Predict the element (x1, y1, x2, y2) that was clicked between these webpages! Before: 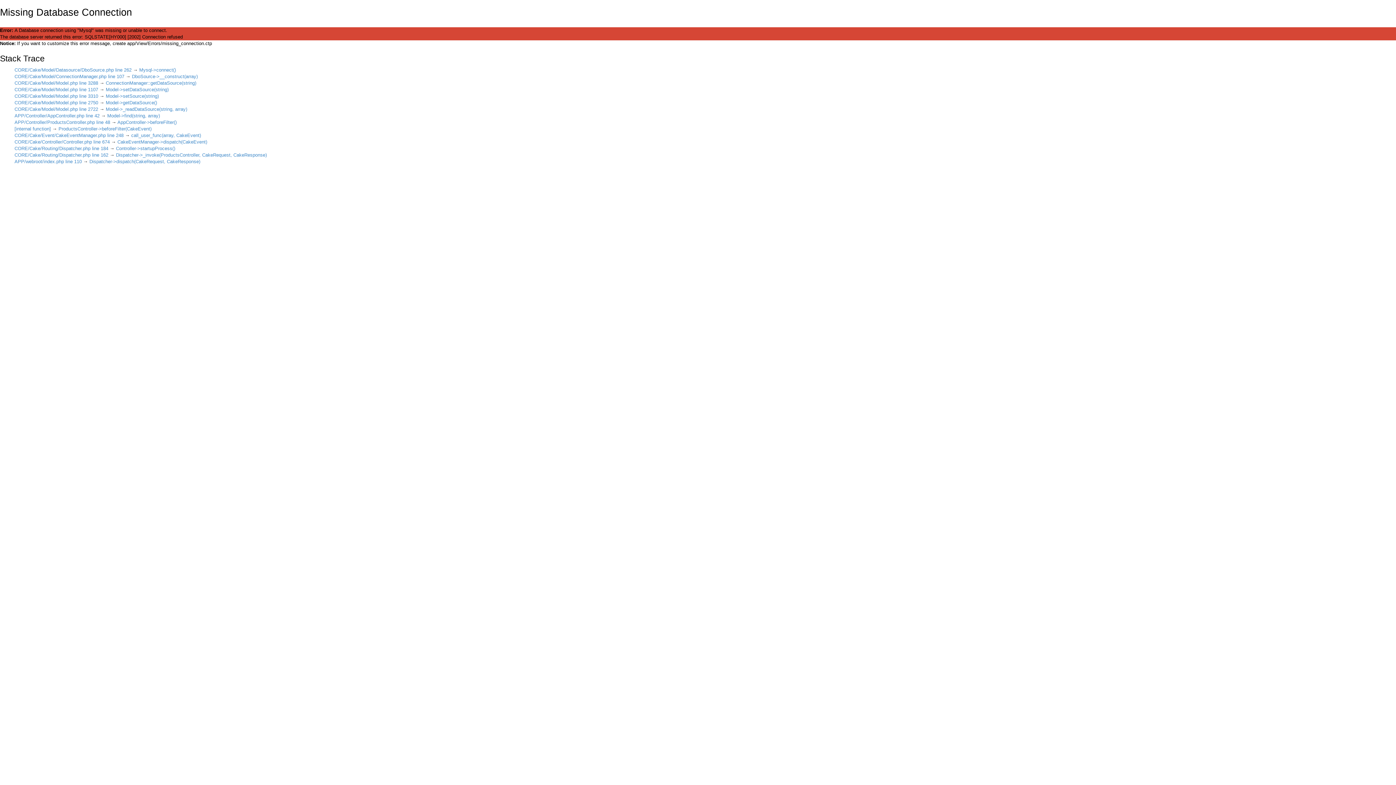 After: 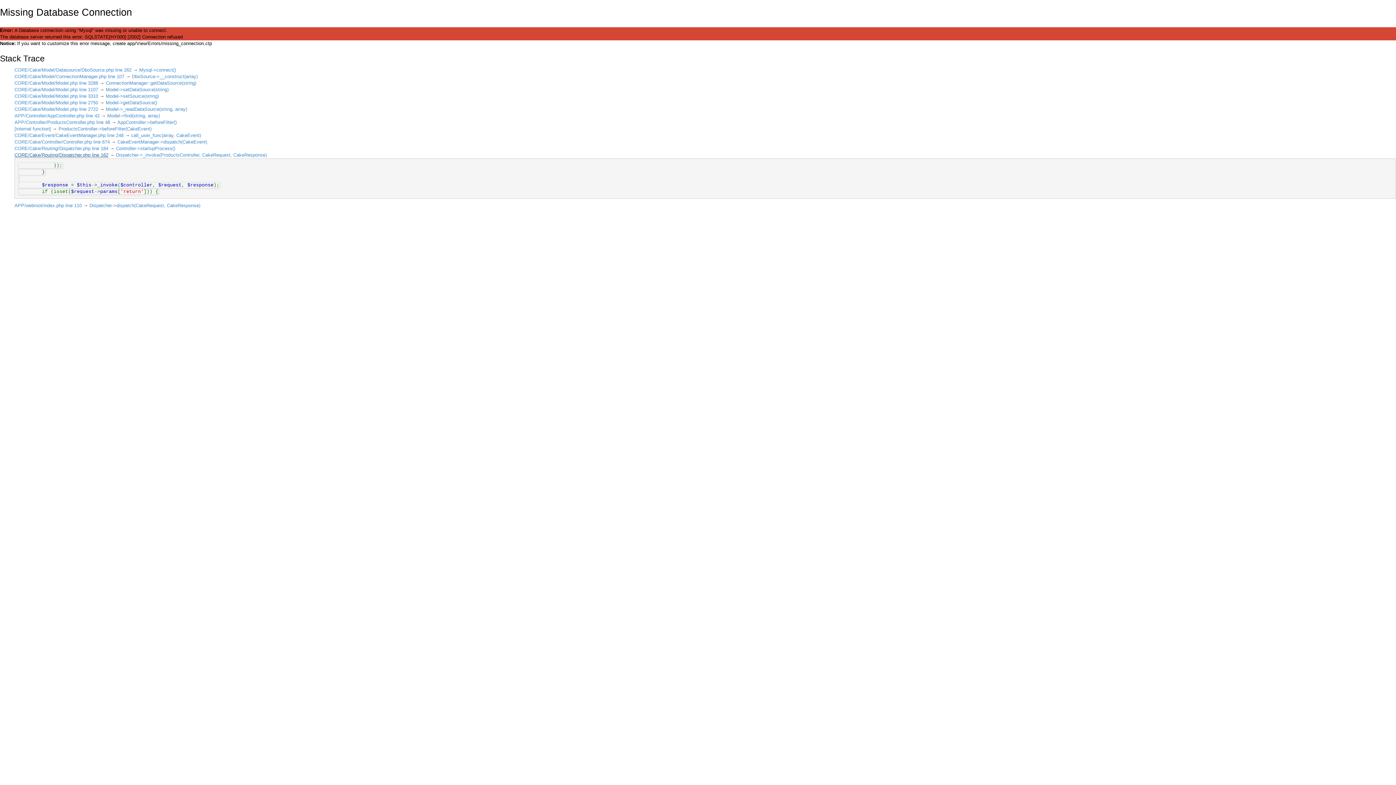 Action: label: CORE/Cake/Routing/Dispatcher.php line 162 bbox: (14, 152, 108, 157)